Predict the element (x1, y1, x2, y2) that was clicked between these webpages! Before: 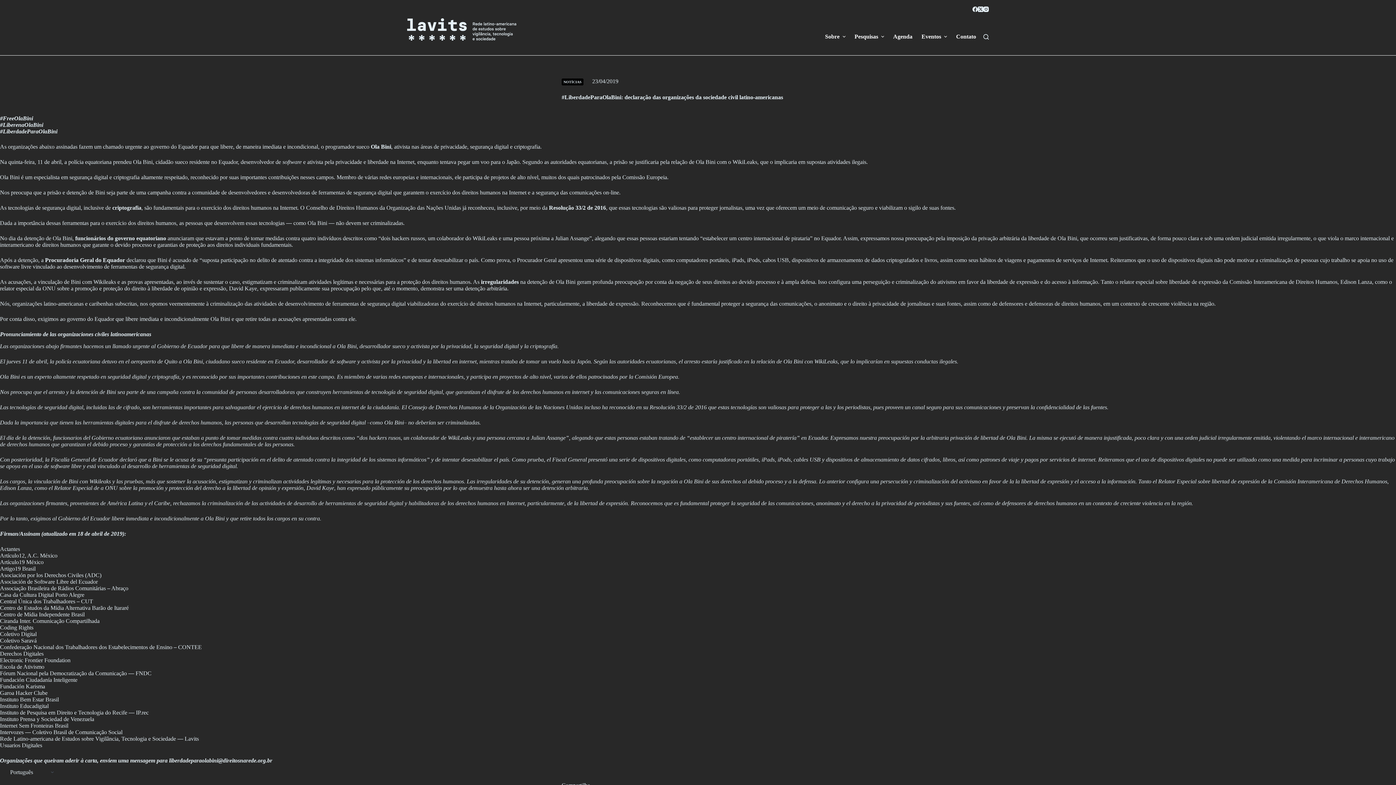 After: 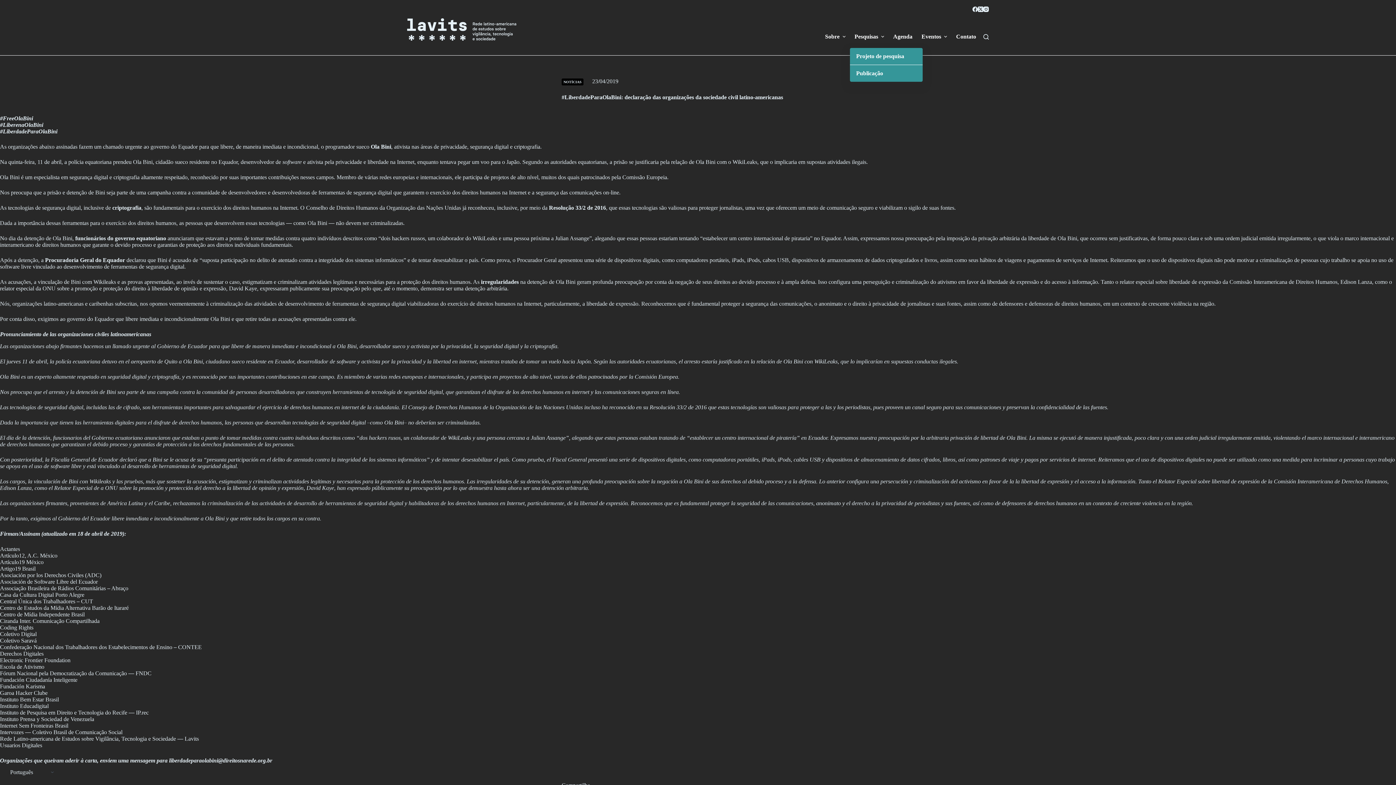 Action: label: Pesquisas bbox: (850, 18, 888, 55)